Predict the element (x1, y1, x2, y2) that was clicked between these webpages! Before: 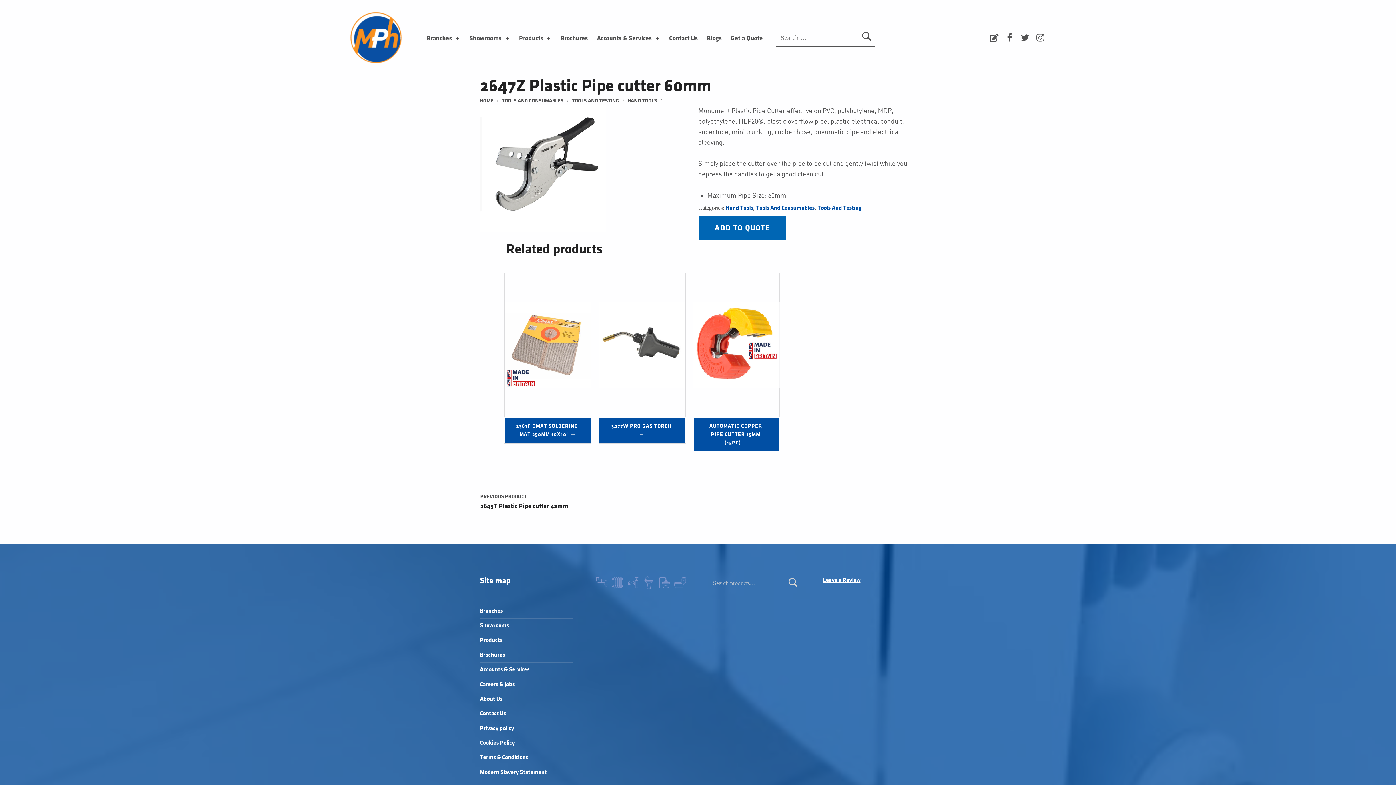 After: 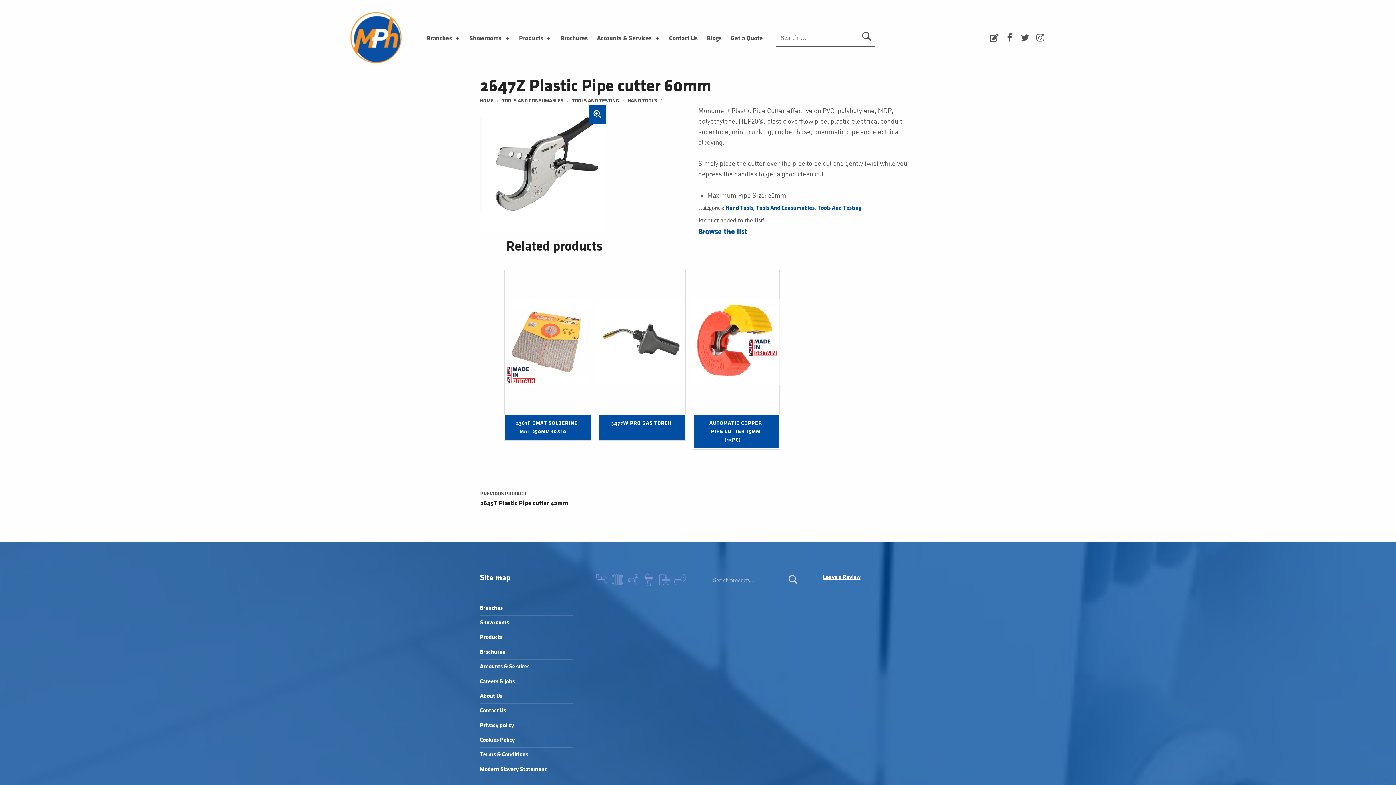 Action: label: ADD TO QUOTE bbox: (698, 215, 786, 241)